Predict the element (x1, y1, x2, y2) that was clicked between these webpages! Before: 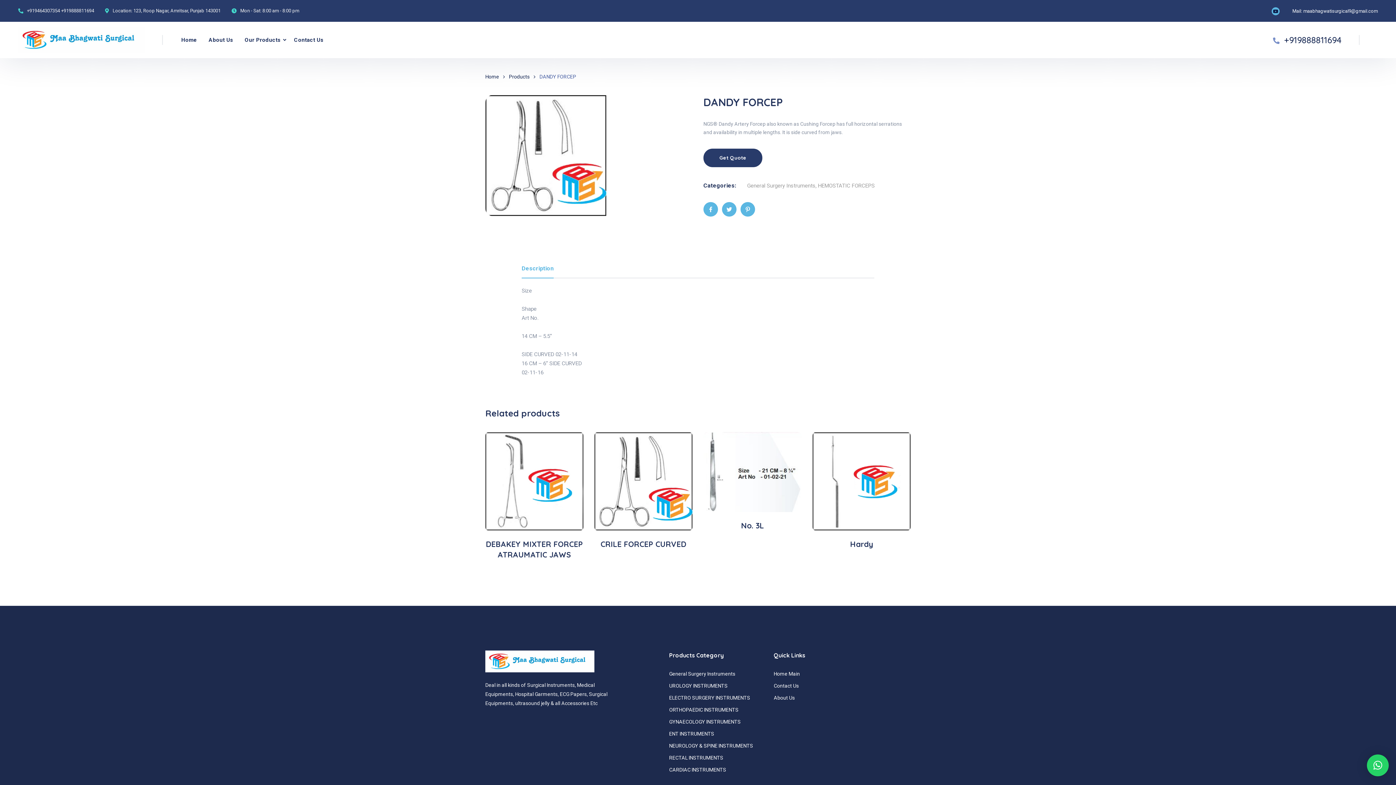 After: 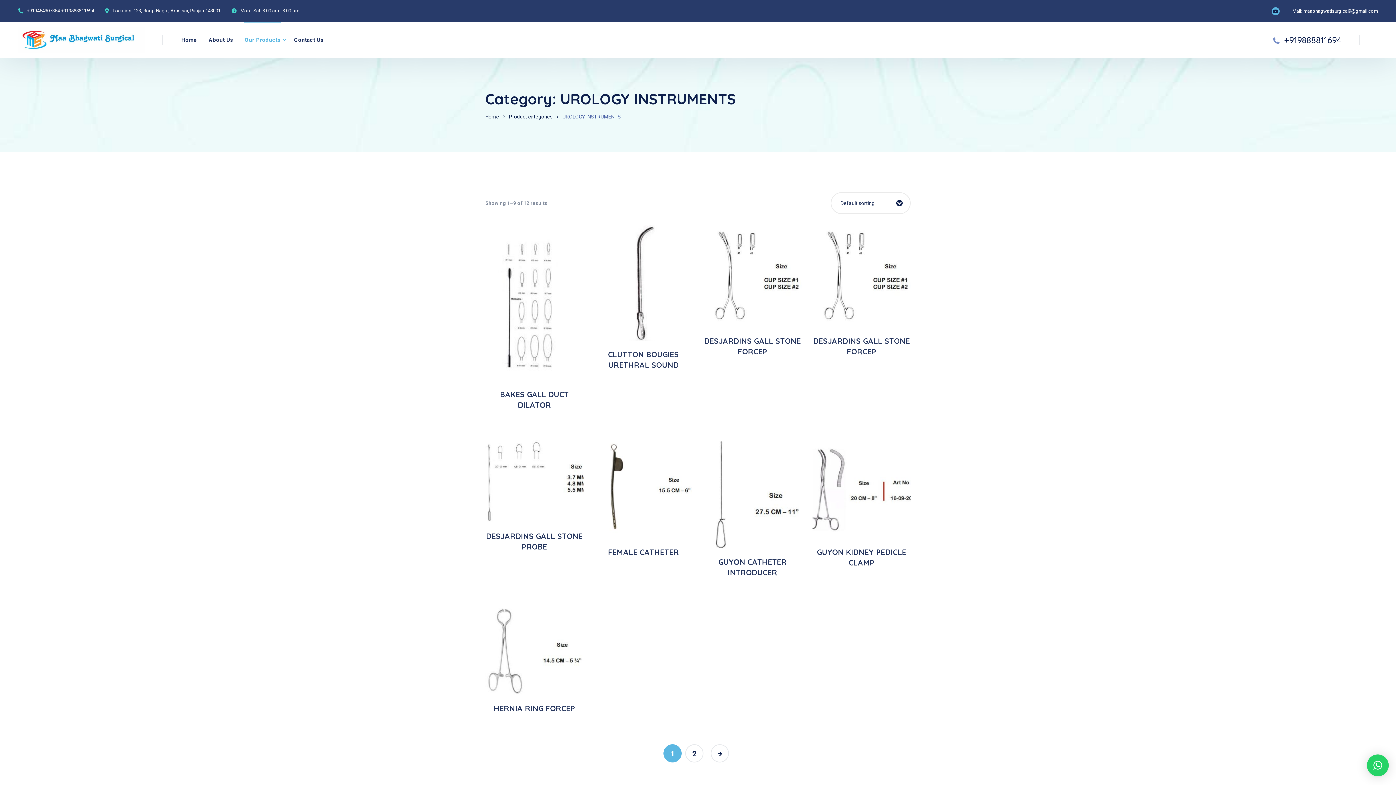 Action: label: UROLOGY INSTRUMENTS bbox: (669, 683, 727, 689)